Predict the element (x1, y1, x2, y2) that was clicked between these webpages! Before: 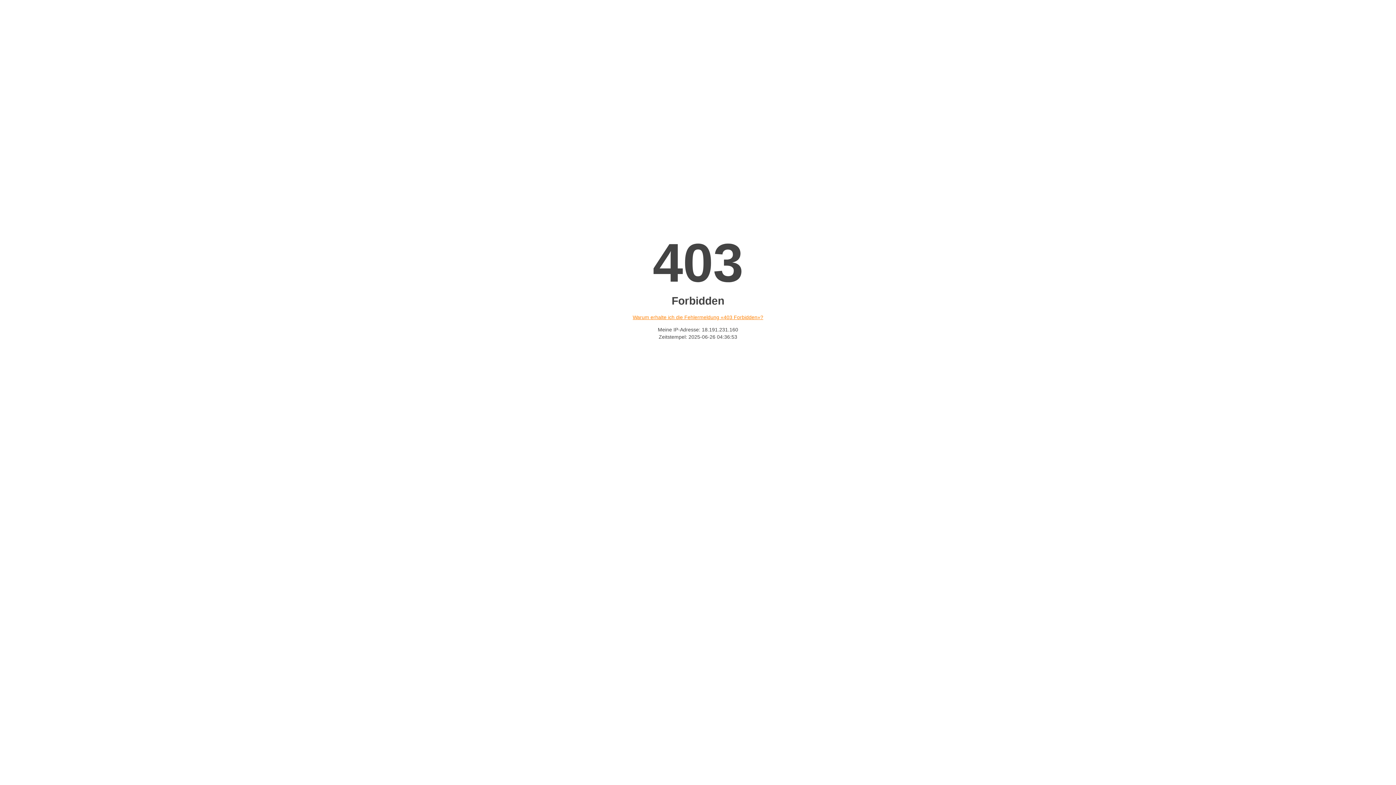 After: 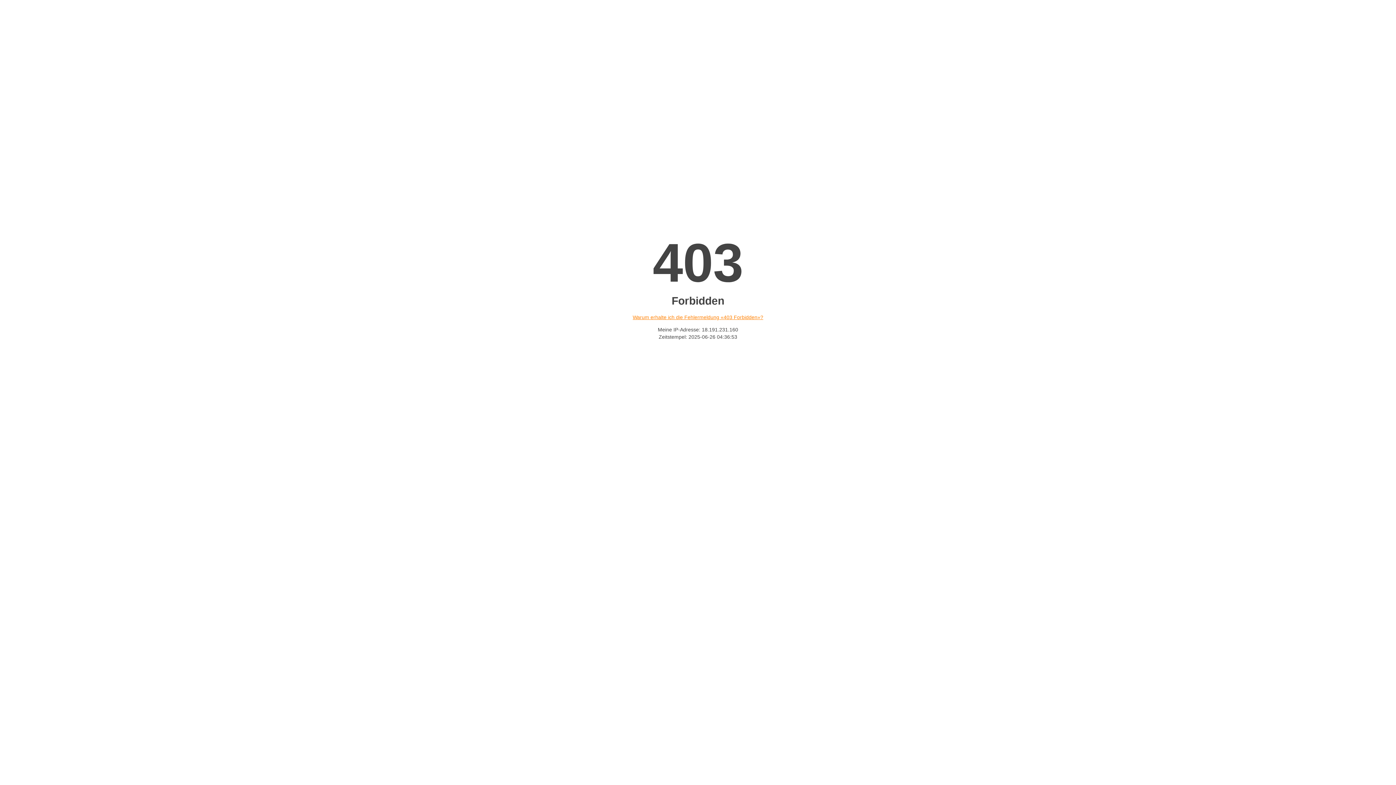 Action: label: Warum erhalte ich die Fehlermeldung «403 Forbidden»? bbox: (632, 314, 763, 320)